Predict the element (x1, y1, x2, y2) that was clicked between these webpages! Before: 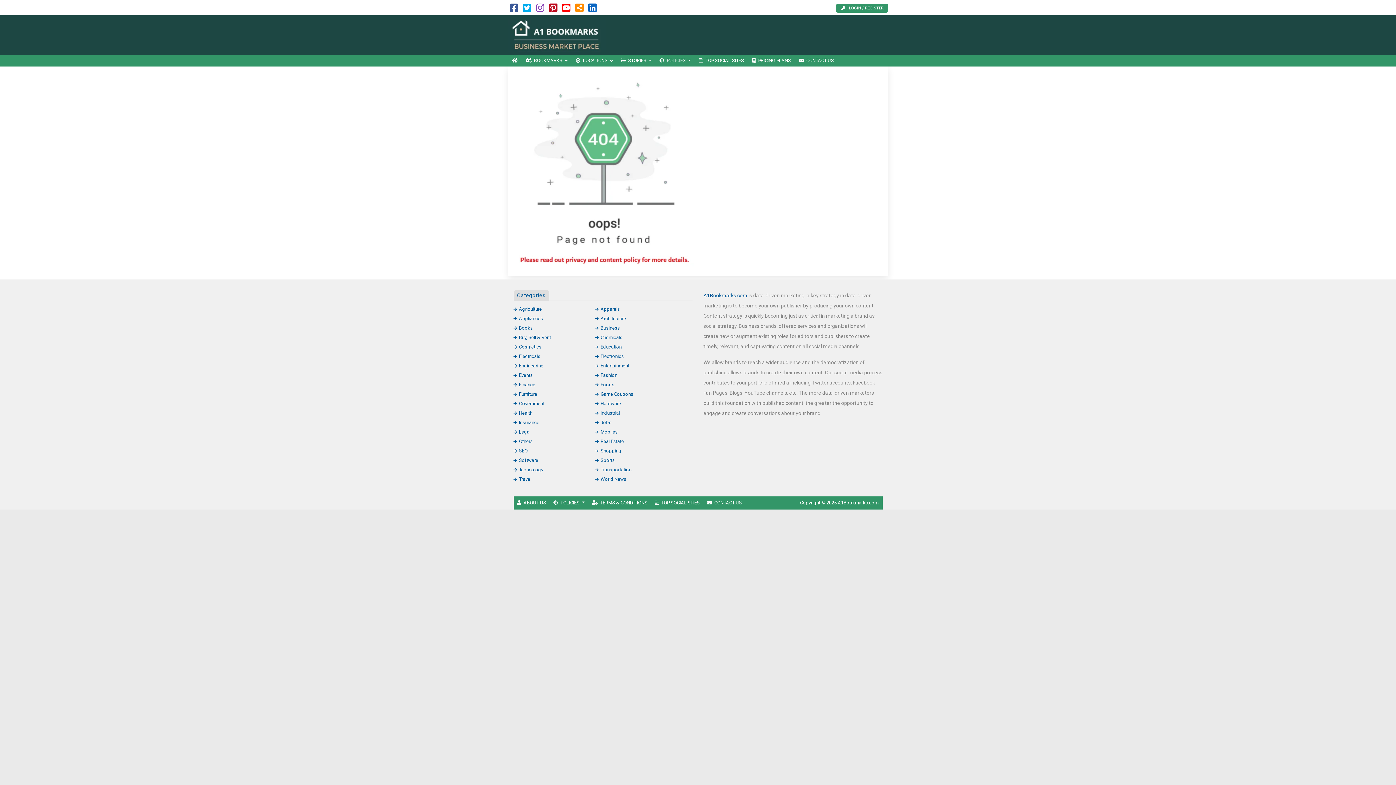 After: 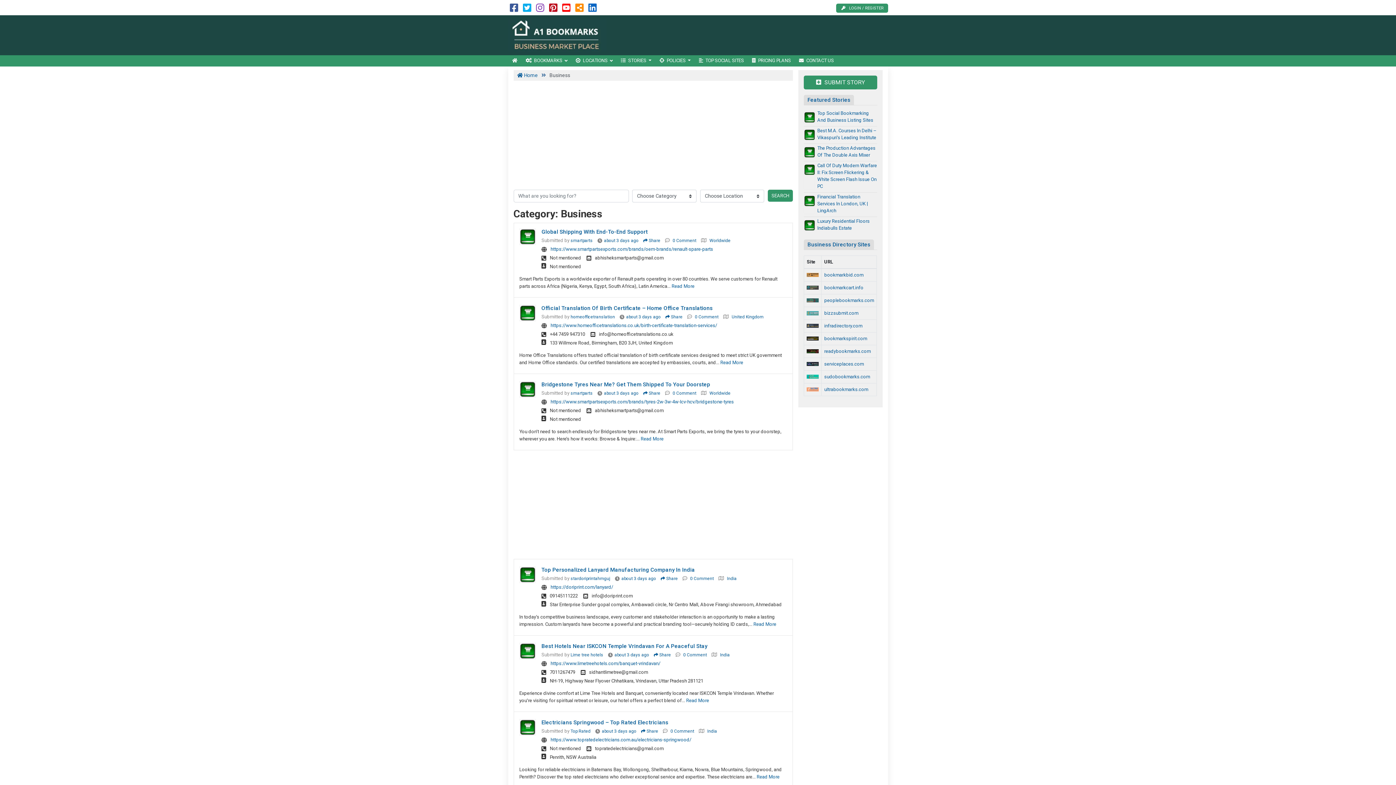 Action: label: Business bbox: (595, 325, 620, 330)